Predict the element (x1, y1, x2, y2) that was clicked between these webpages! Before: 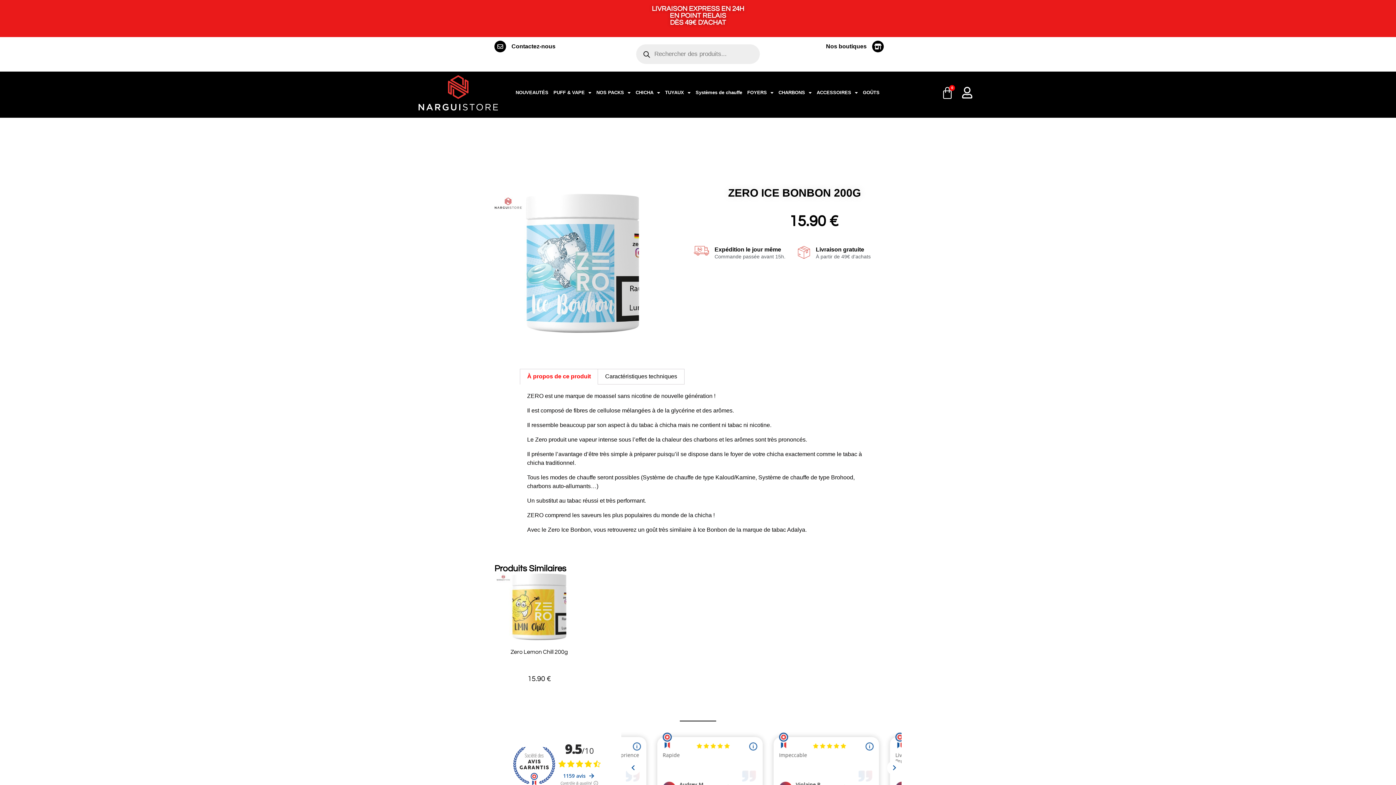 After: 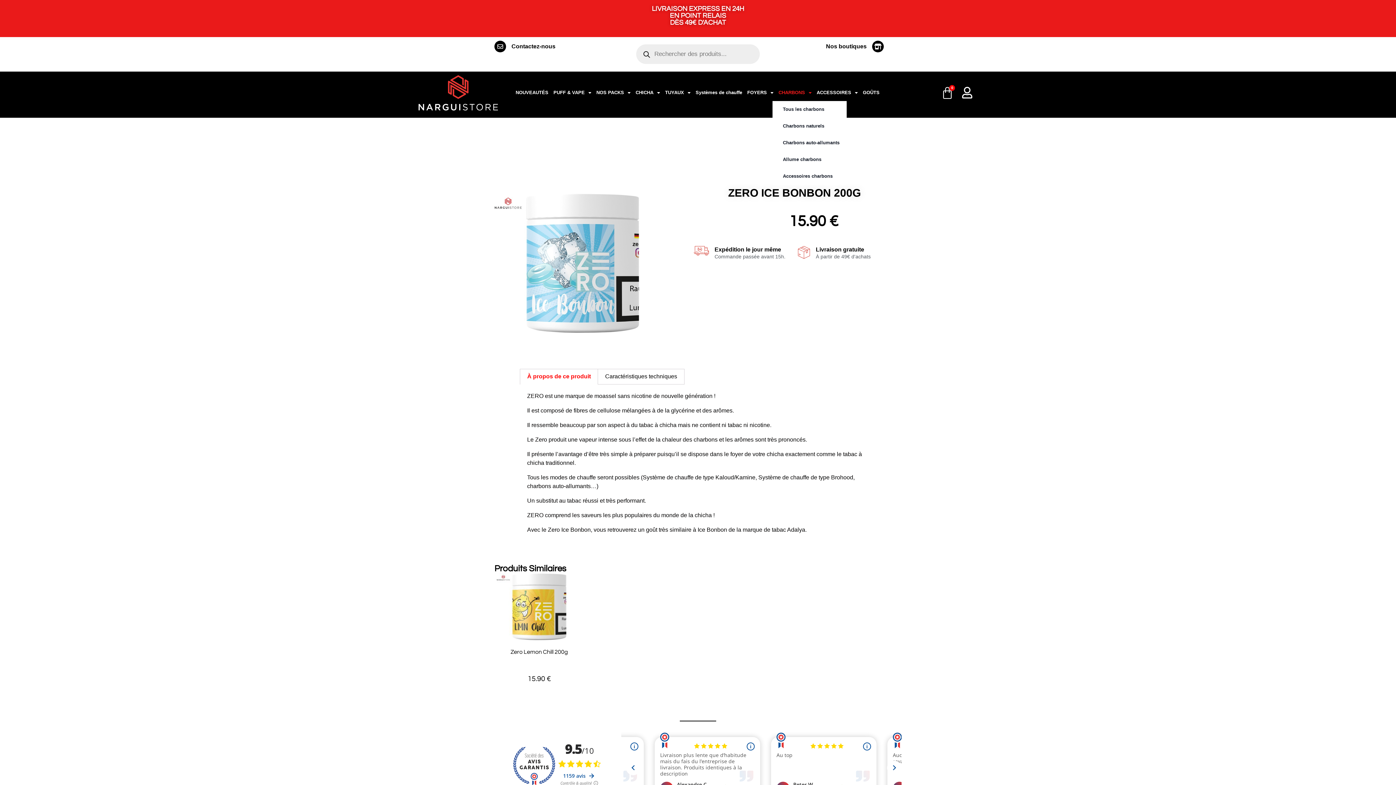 Action: bbox: (772, 84, 817, 101) label: CHARBONS